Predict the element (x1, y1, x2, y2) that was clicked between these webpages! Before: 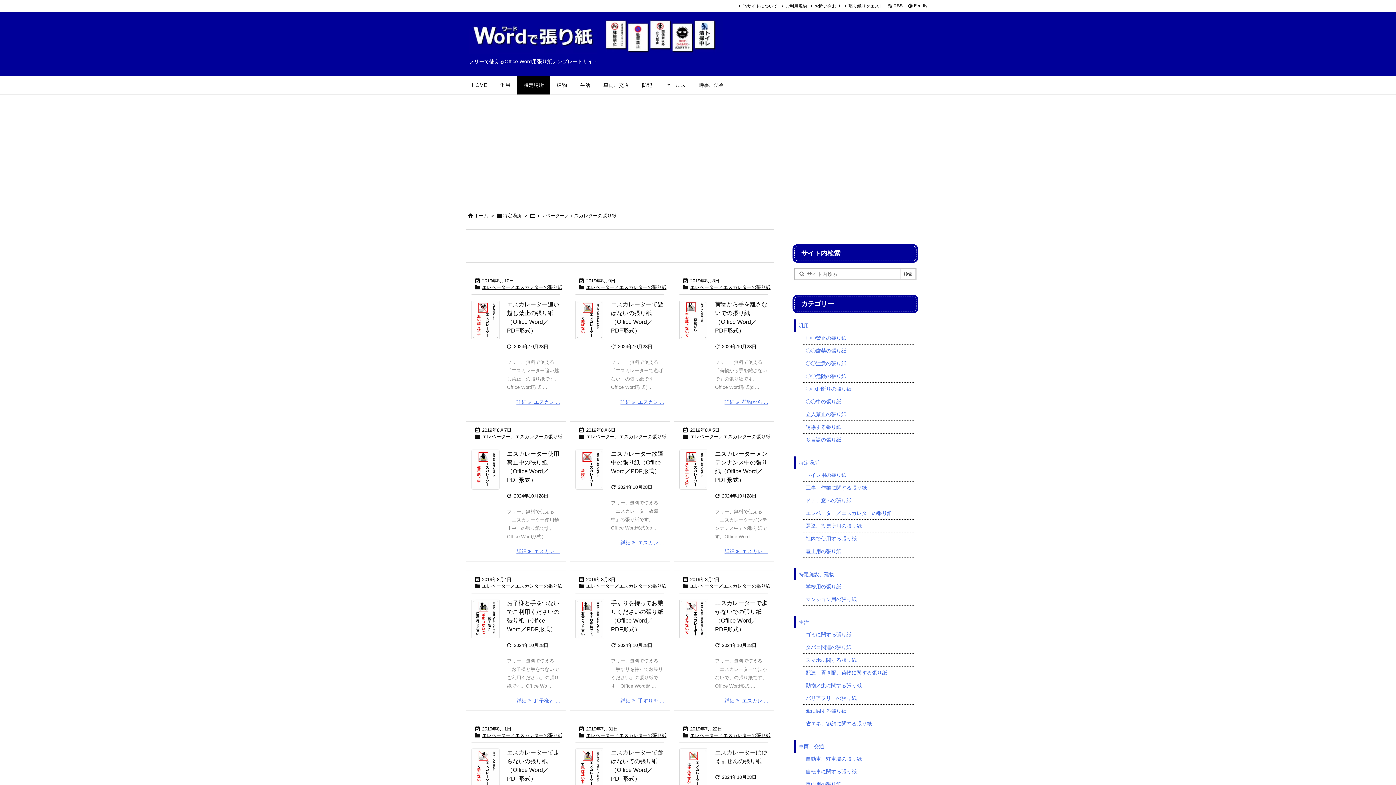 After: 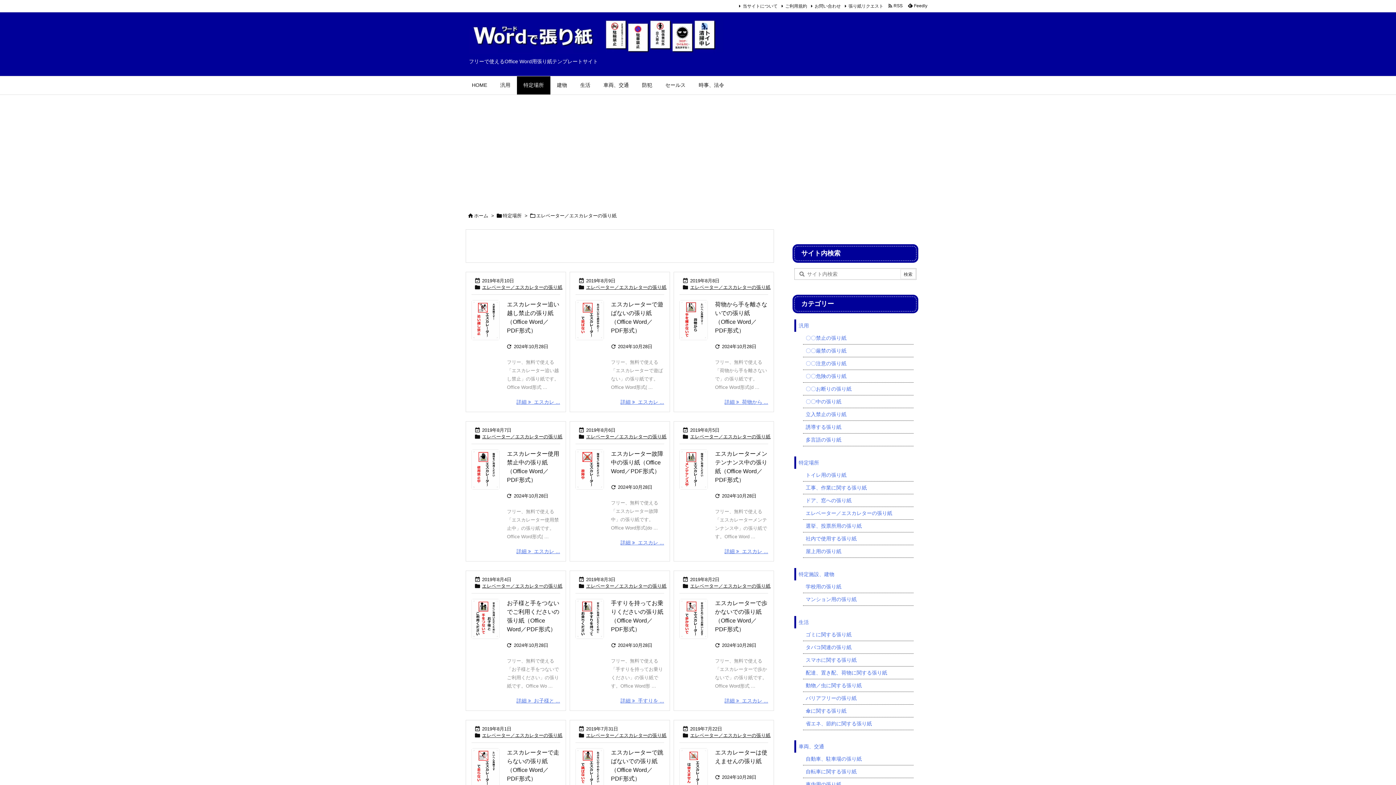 Action: label: エレベーター／エスカレターの張り紙 bbox: (690, 284, 770, 290)